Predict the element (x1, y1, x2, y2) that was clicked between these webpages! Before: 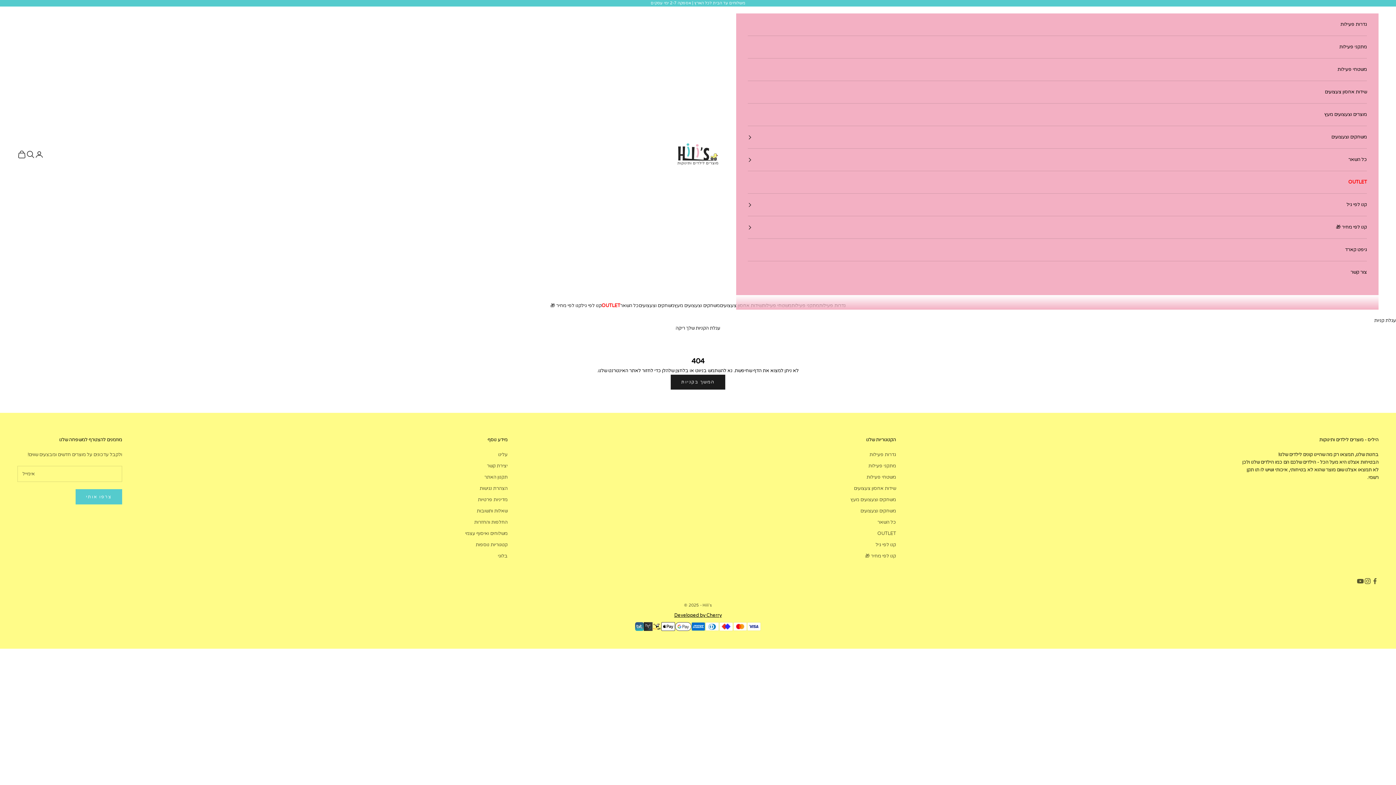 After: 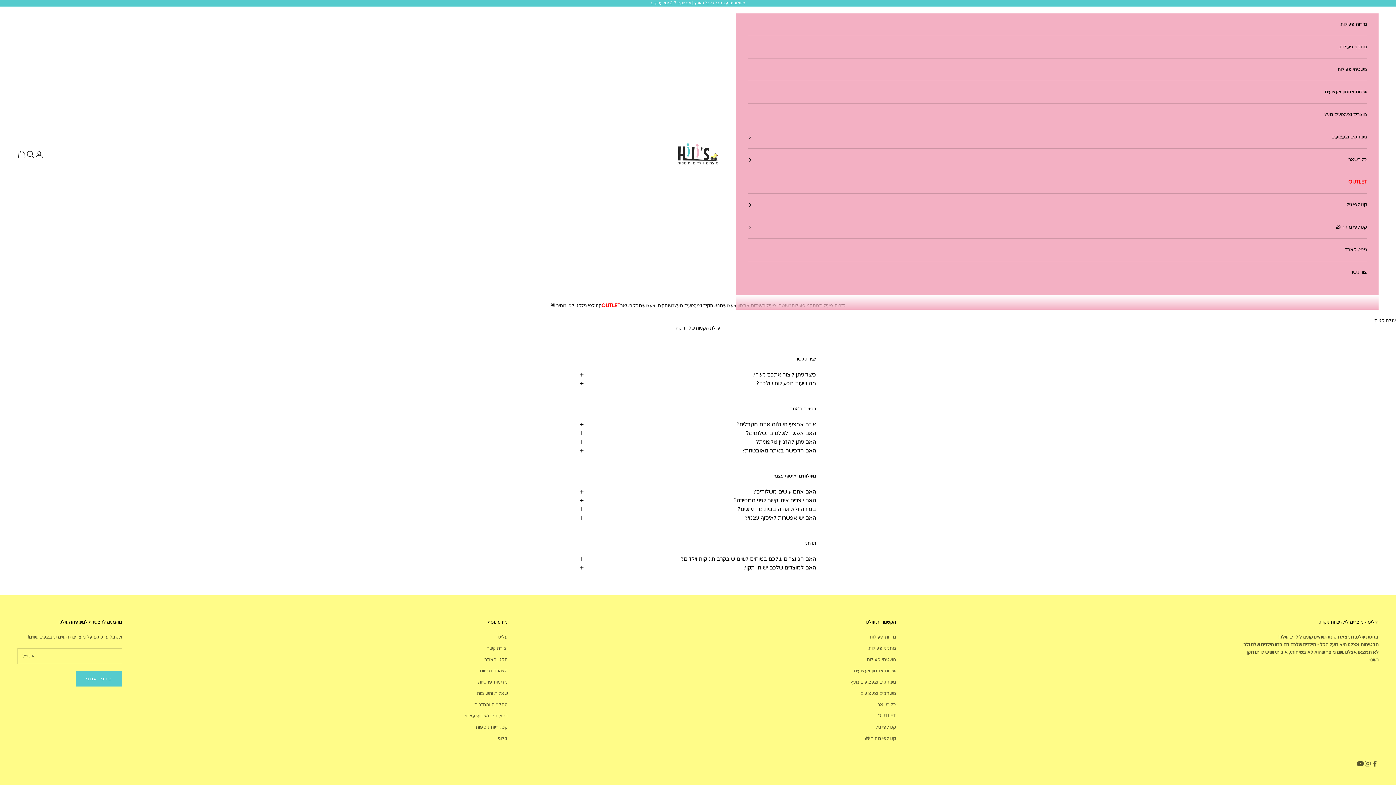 Action: bbox: (476, 508, 507, 514) label: שאלות ותשובות